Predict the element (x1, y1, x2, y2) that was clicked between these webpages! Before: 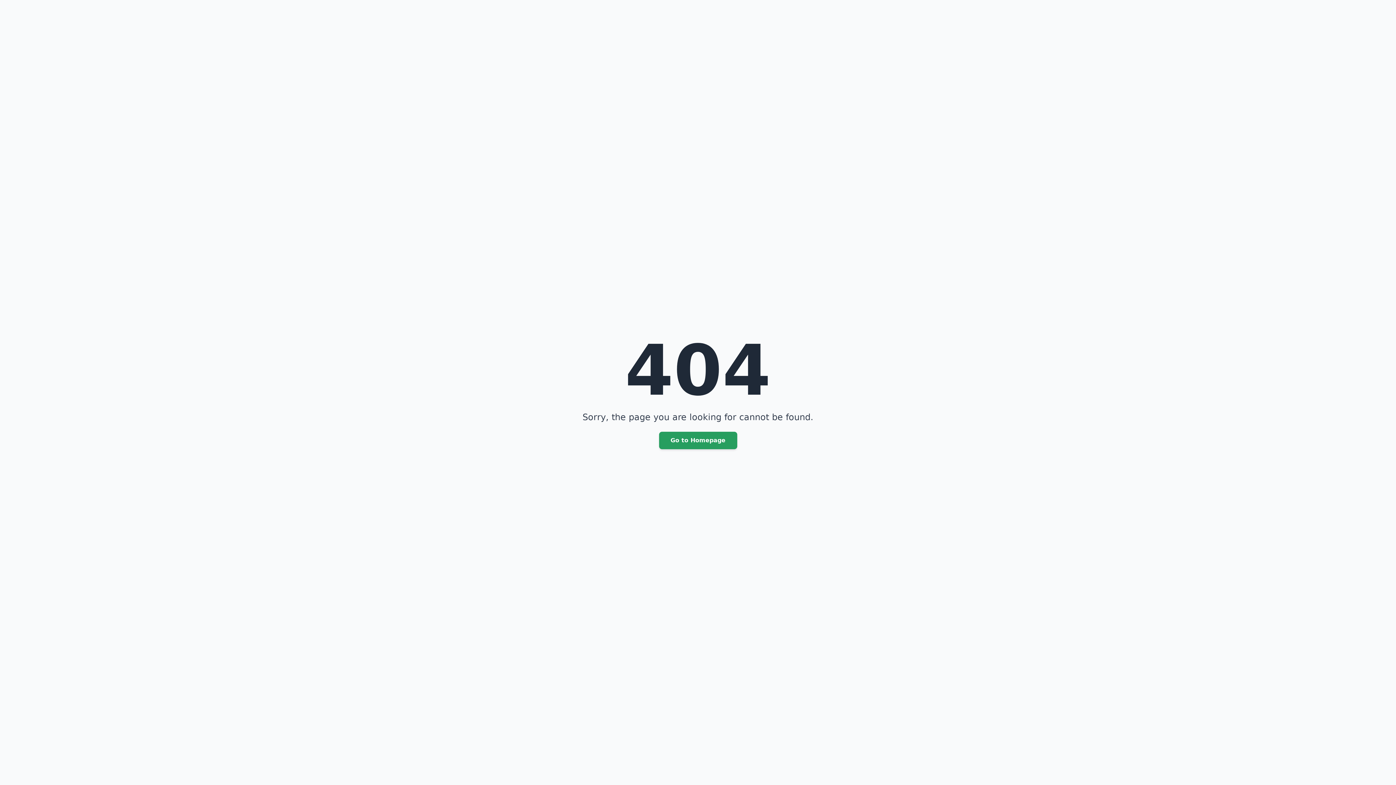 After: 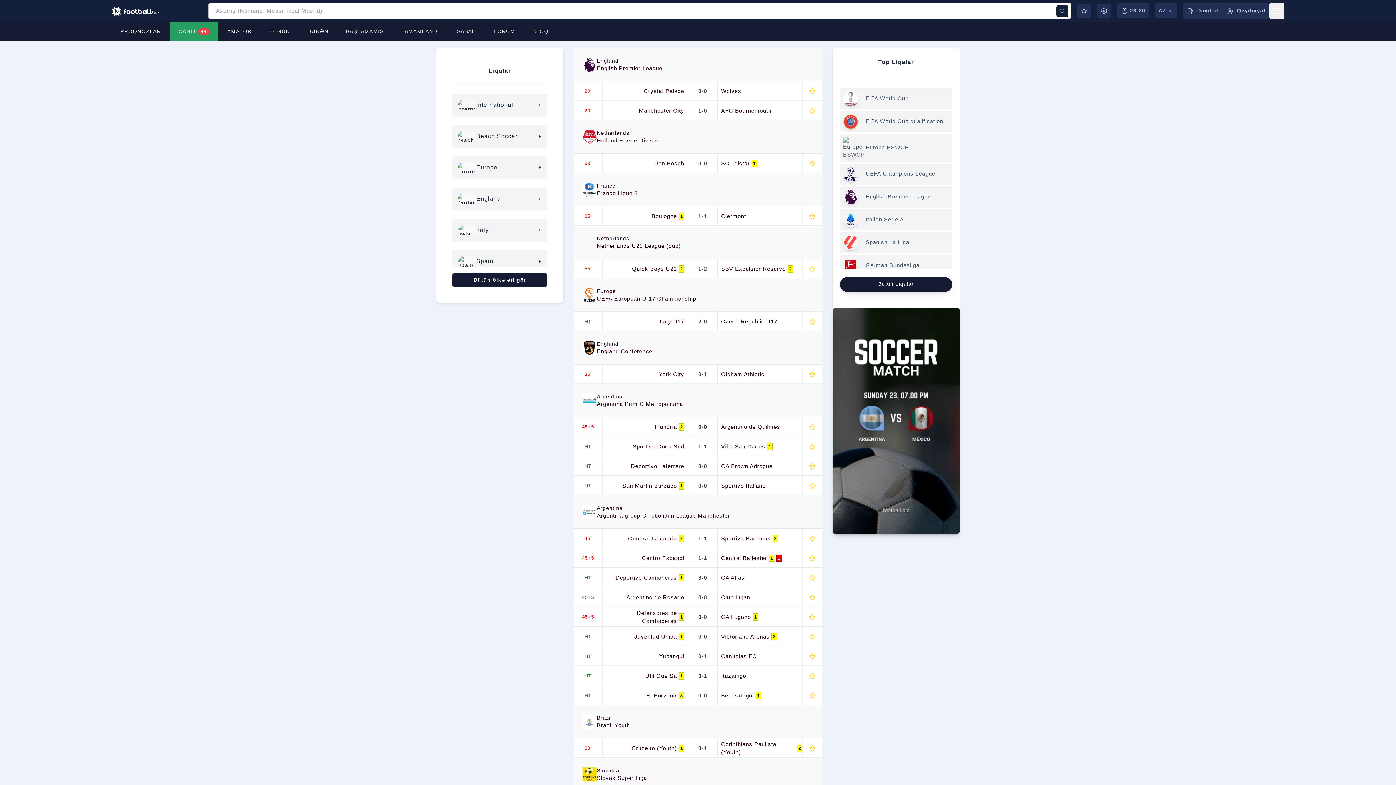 Action: bbox: (659, 432, 737, 449) label: Go to Homepage